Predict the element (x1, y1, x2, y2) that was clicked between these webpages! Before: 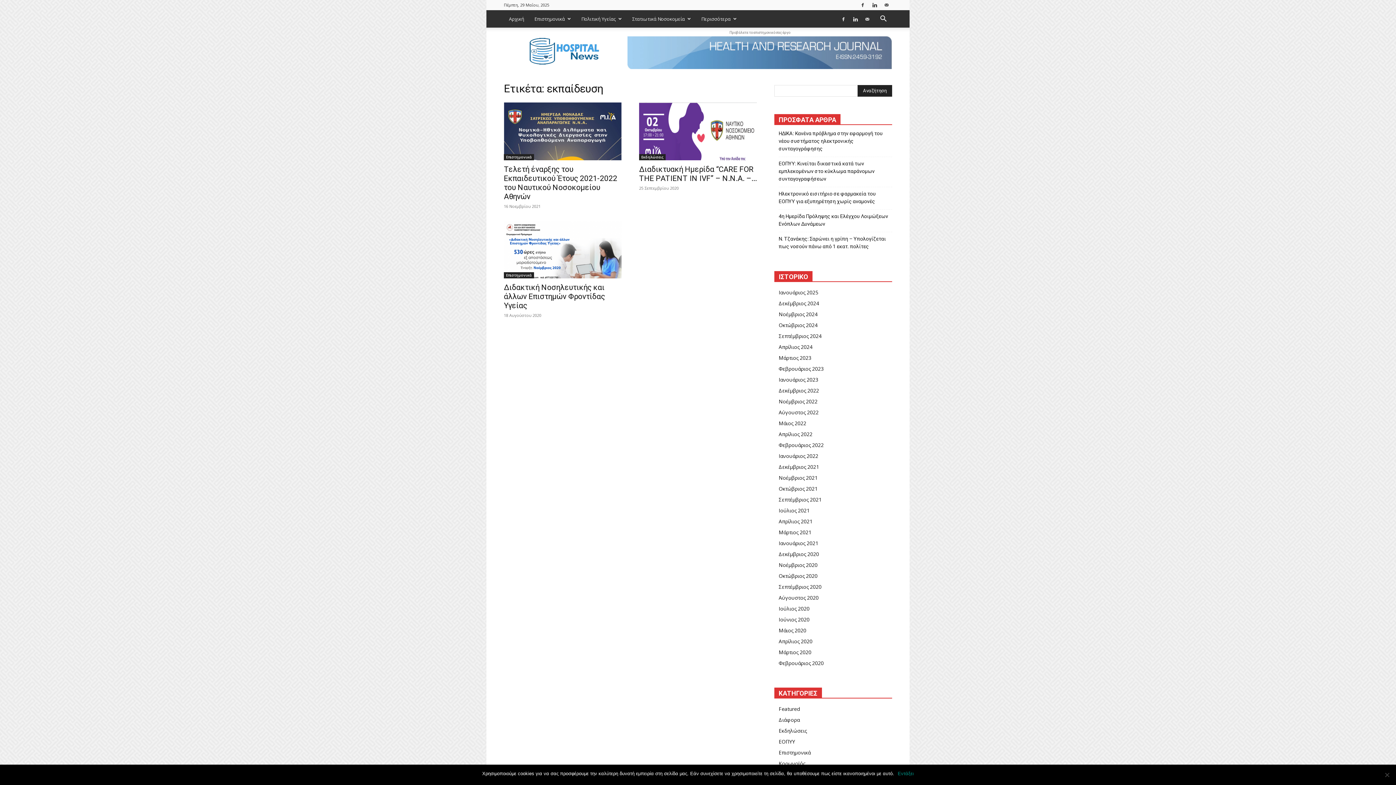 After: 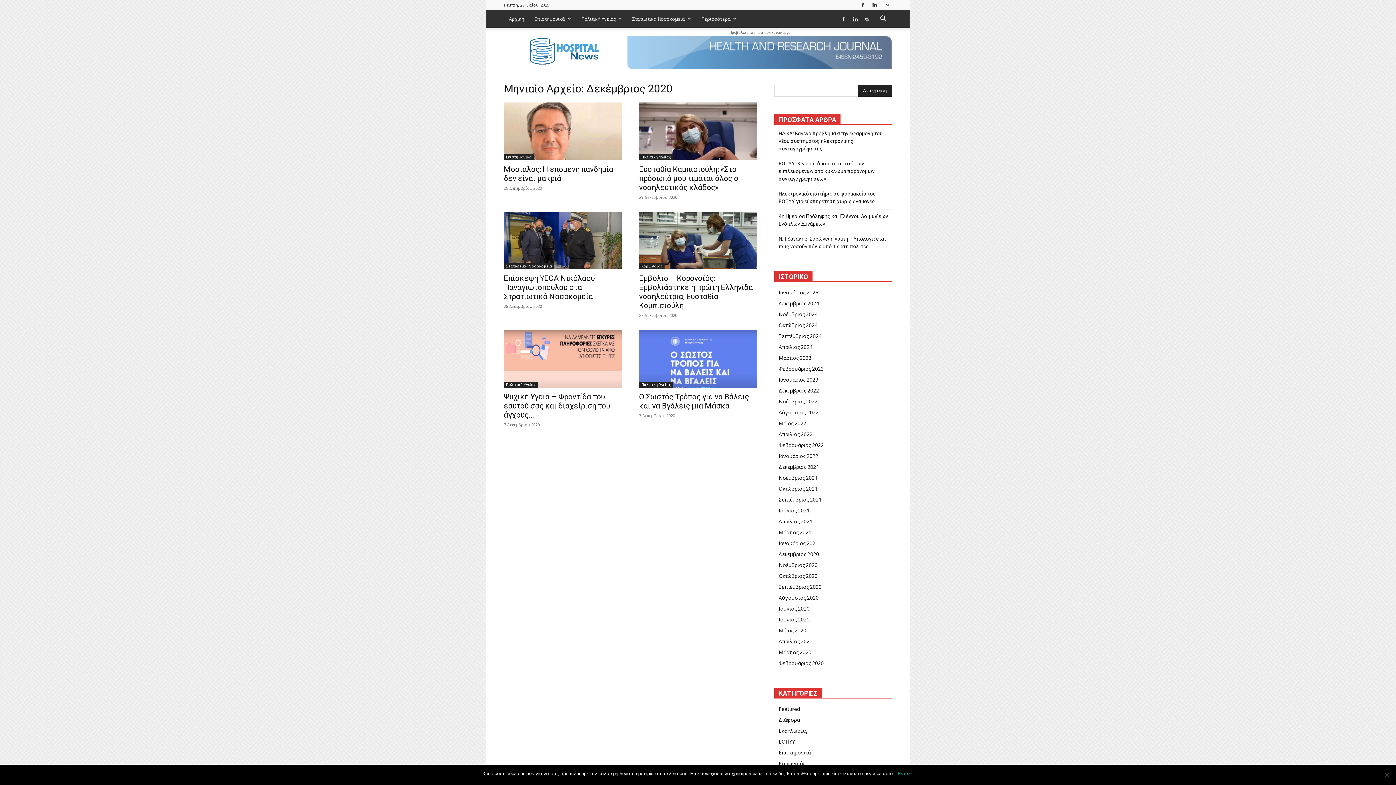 Action: bbox: (778, 550, 819, 557) label: Δεκέμβριος 2020